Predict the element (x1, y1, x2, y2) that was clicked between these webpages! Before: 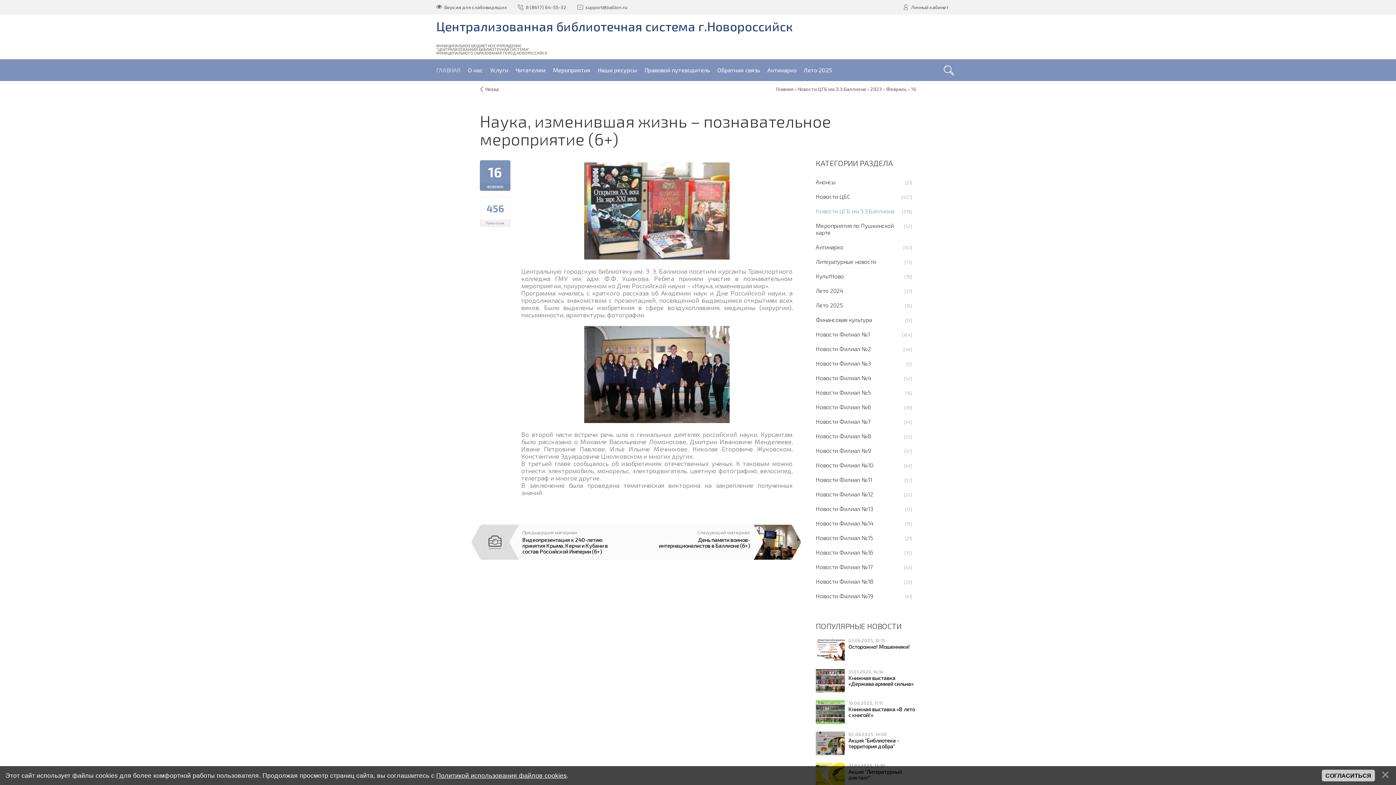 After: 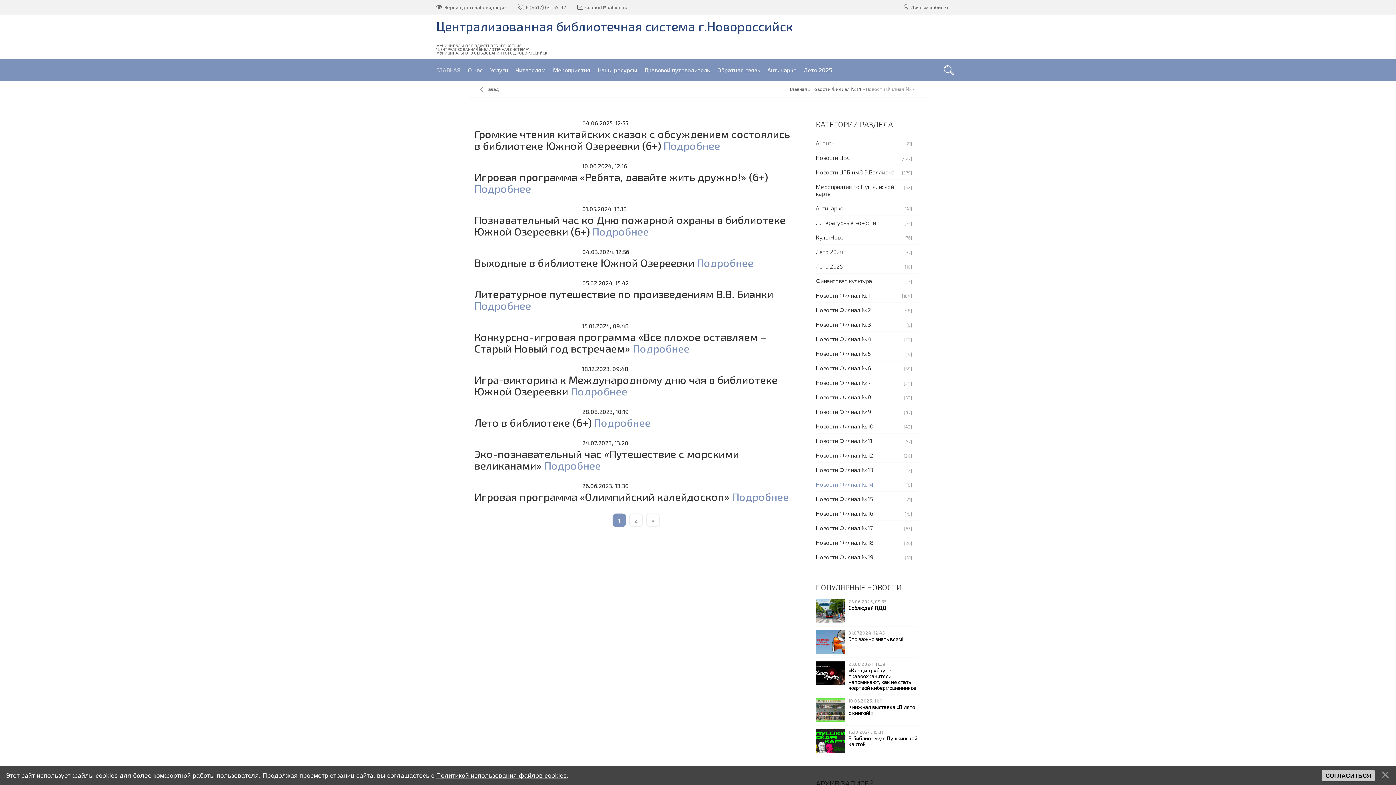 Action: label: Новости Филиал №14 bbox: (816, 516, 917, 530)